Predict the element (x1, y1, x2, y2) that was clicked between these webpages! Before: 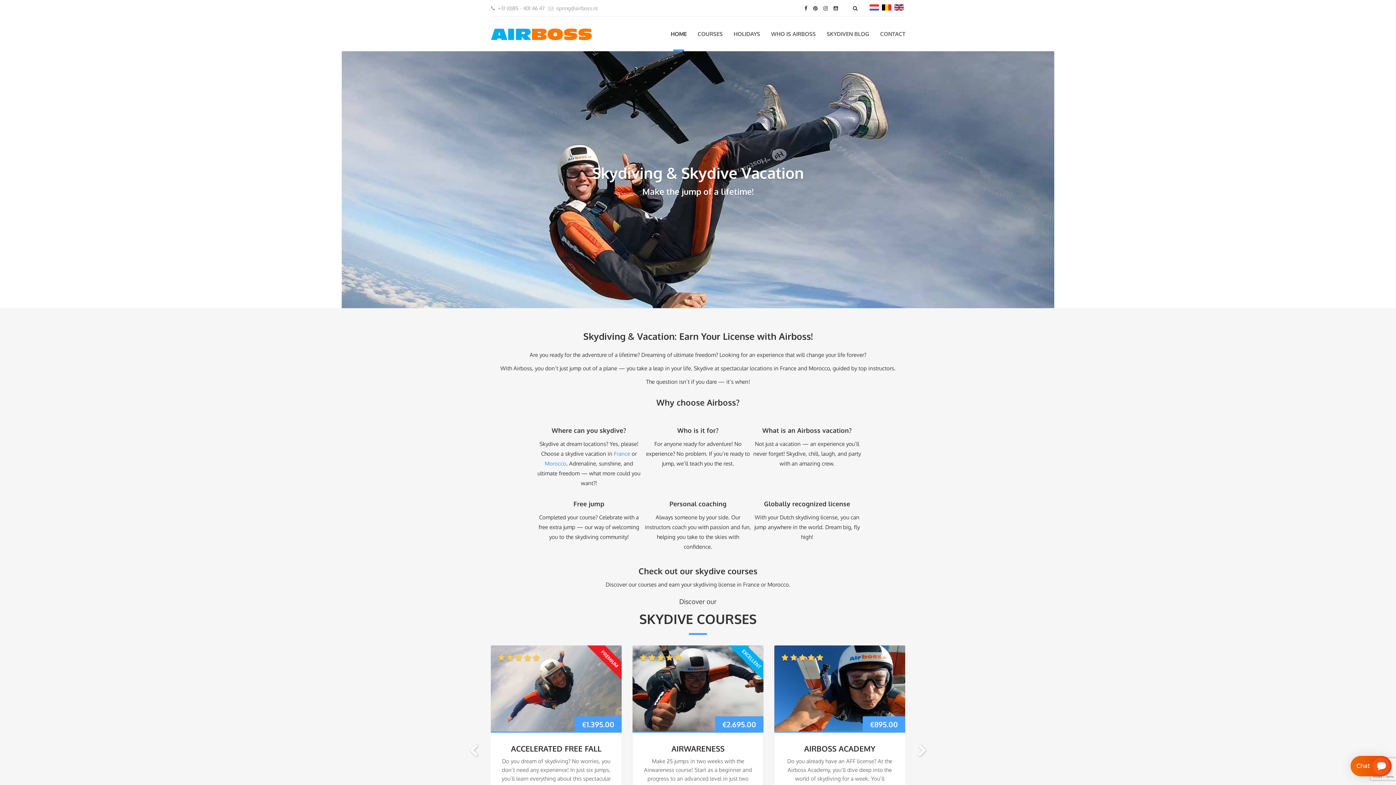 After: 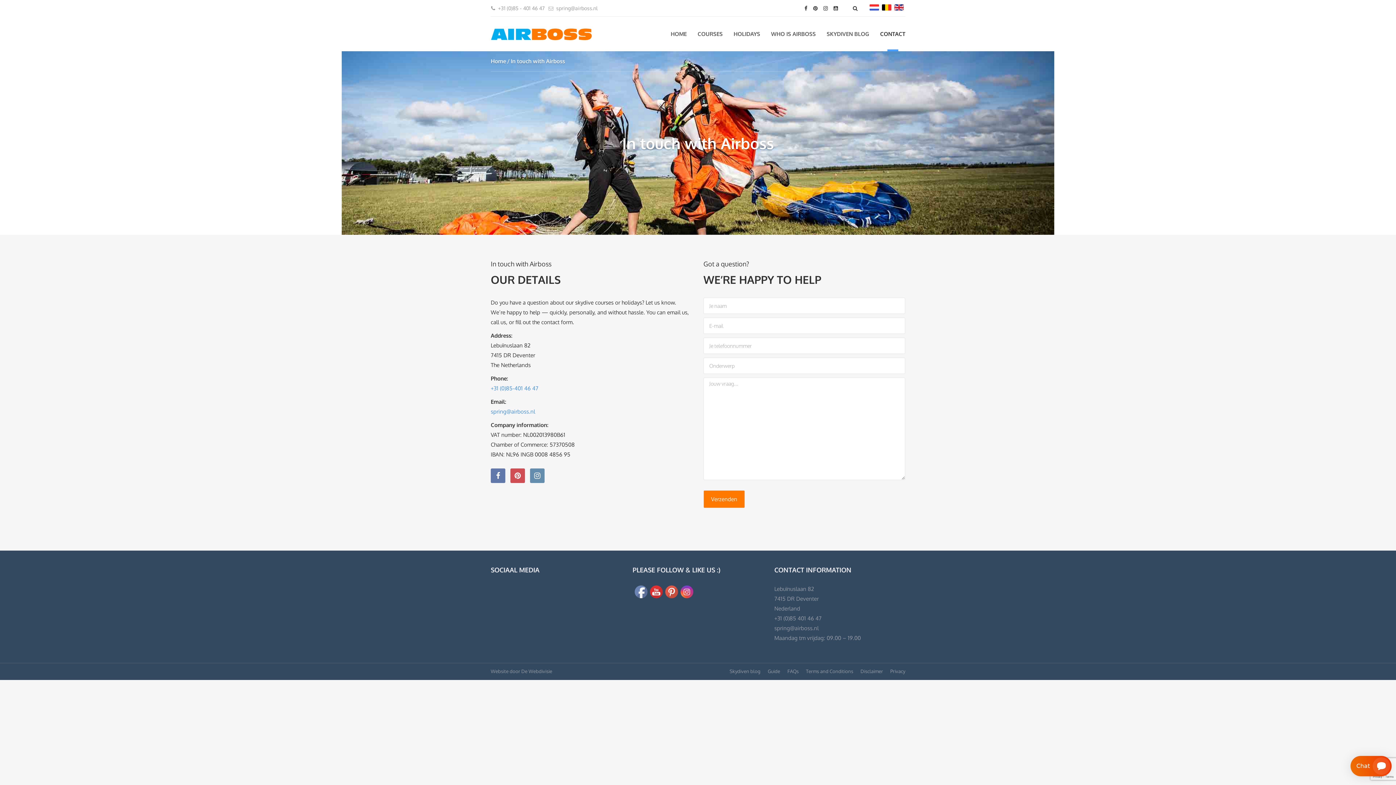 Action: label: CONTACT bbox: (880, 30, 905, 37)